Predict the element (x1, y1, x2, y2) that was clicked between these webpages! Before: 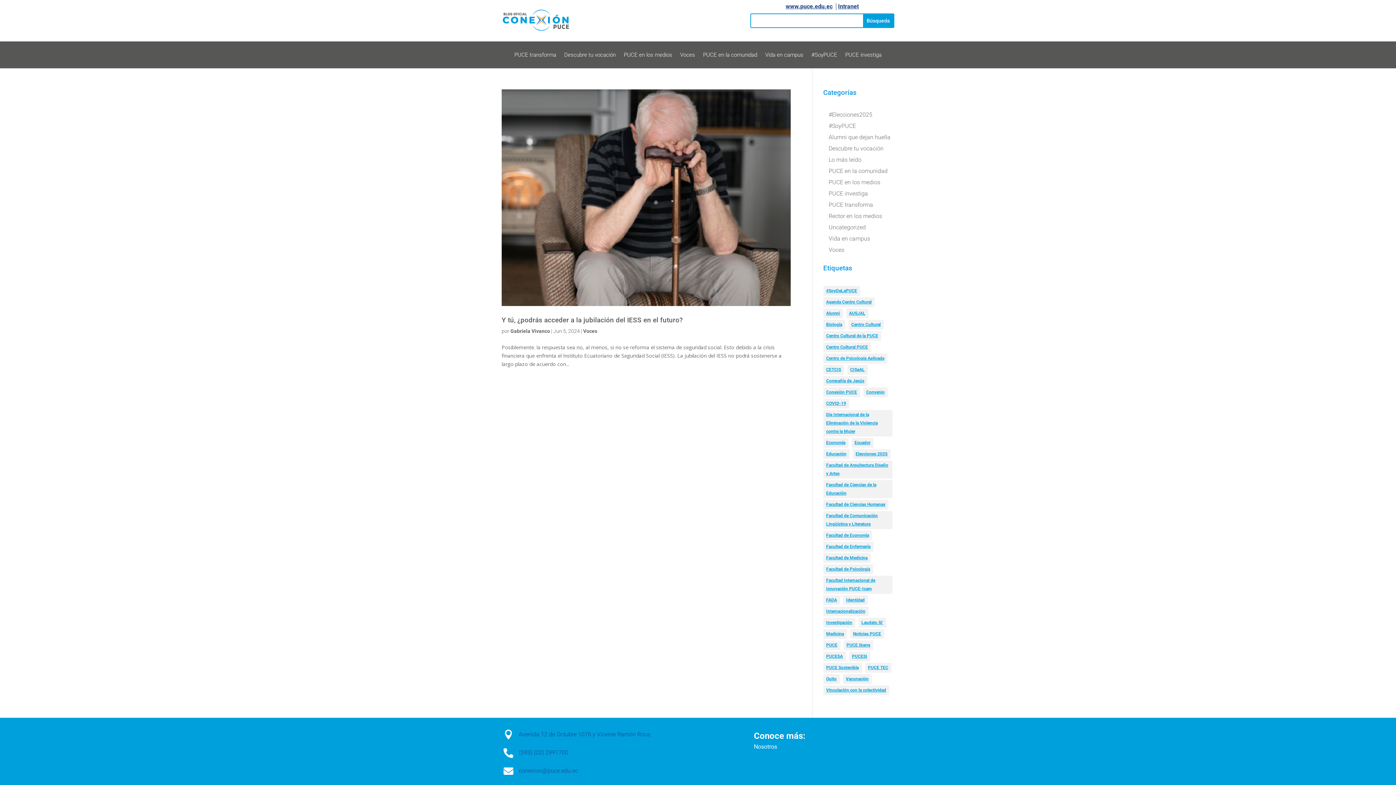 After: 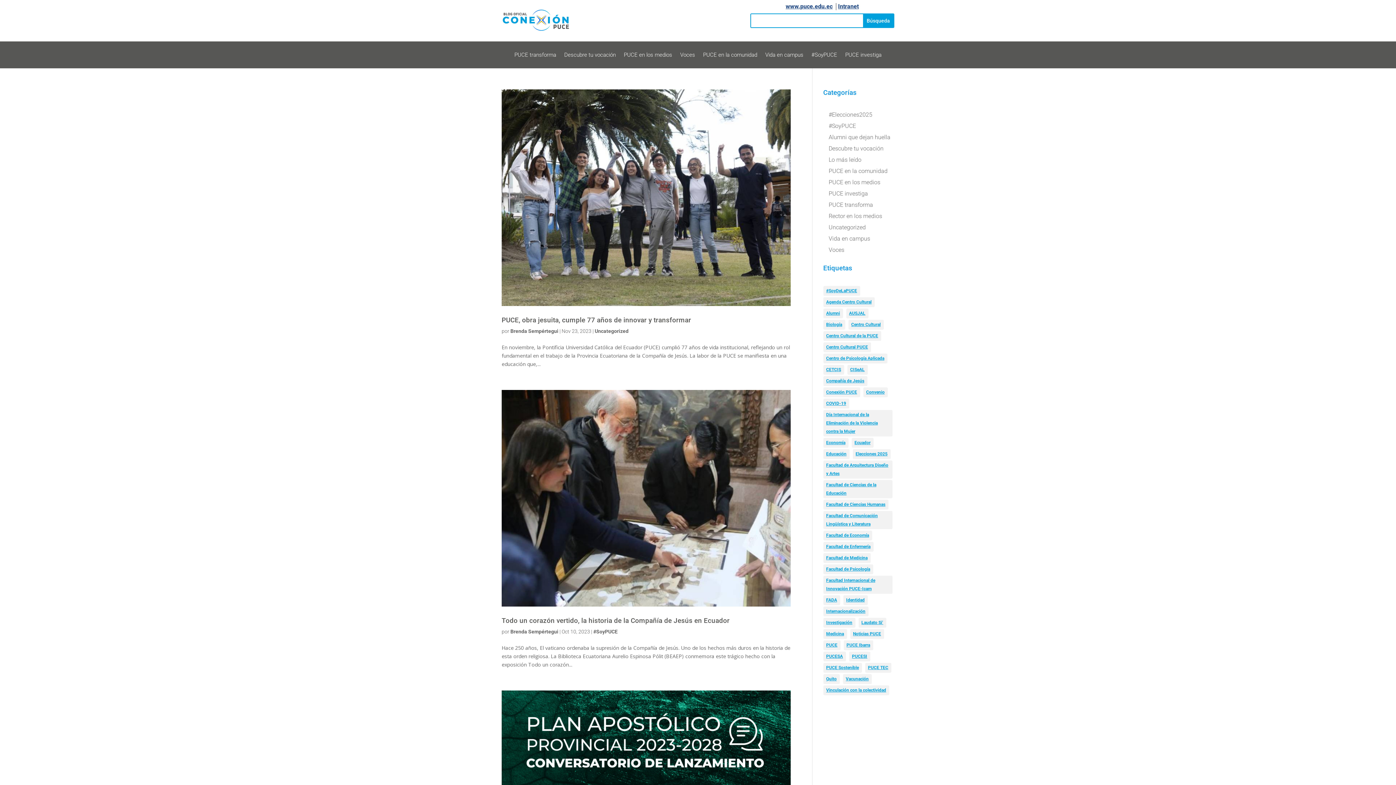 Action: label: Compañía de Jesús (16 elementos) bbox: (823, 376, 867, 386)